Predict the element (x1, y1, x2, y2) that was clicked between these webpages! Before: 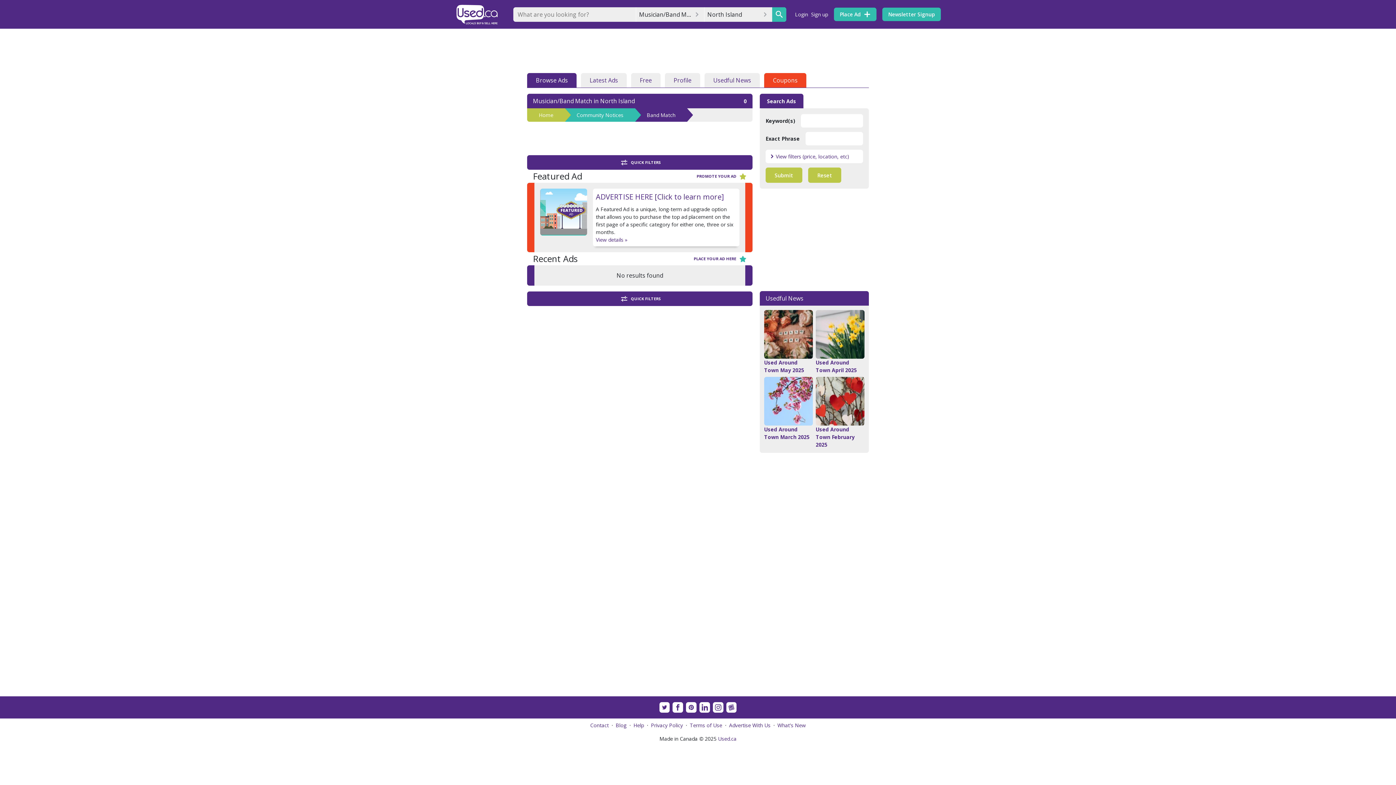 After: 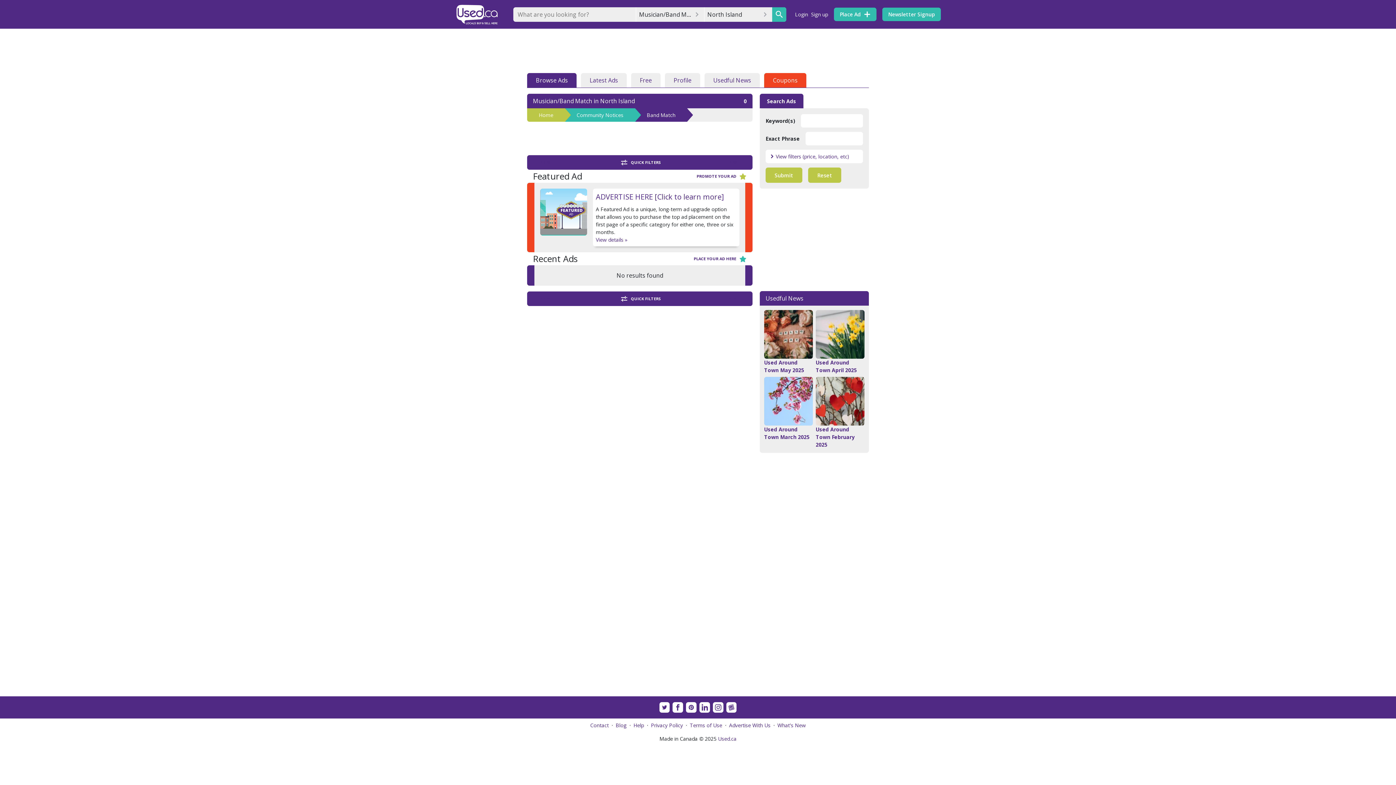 Action: bbox: (540, 188, 587, 235)